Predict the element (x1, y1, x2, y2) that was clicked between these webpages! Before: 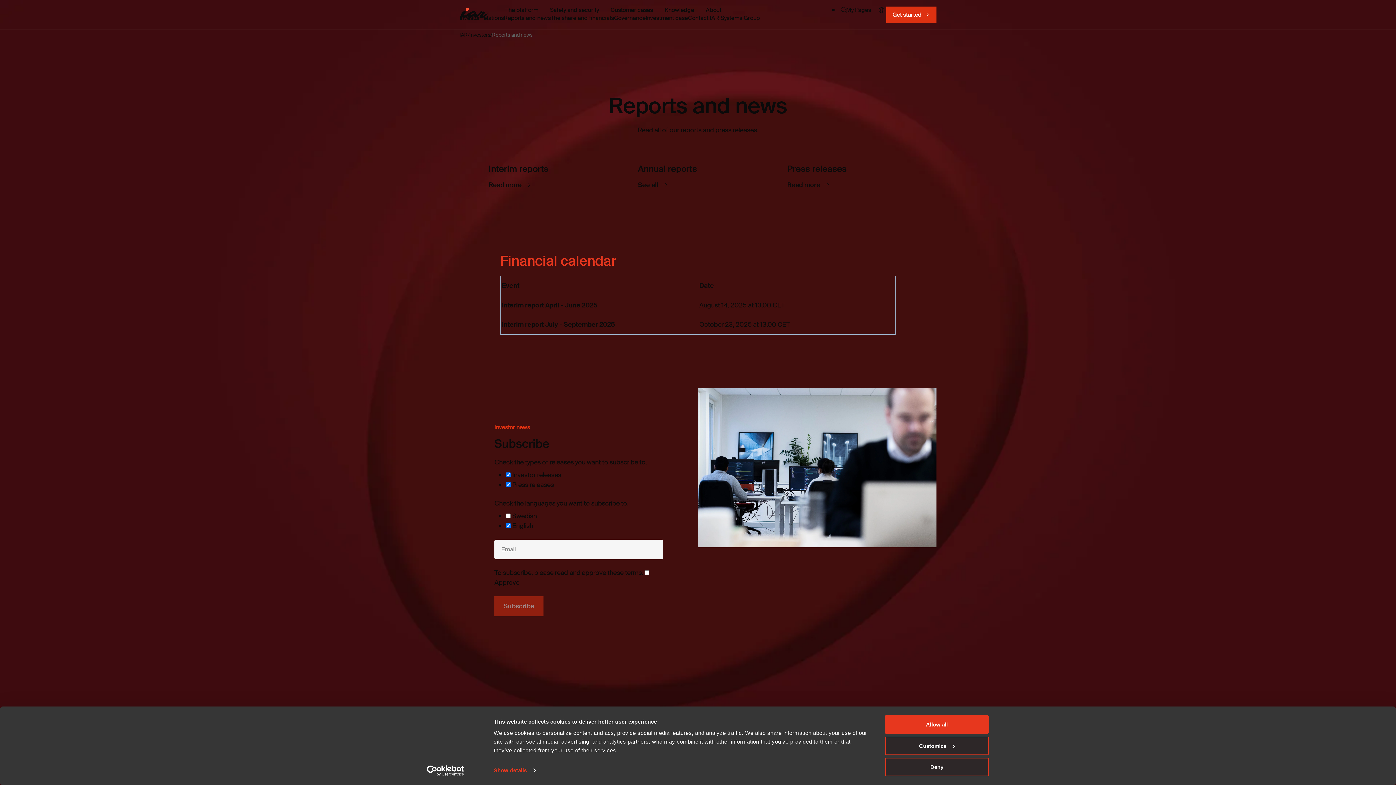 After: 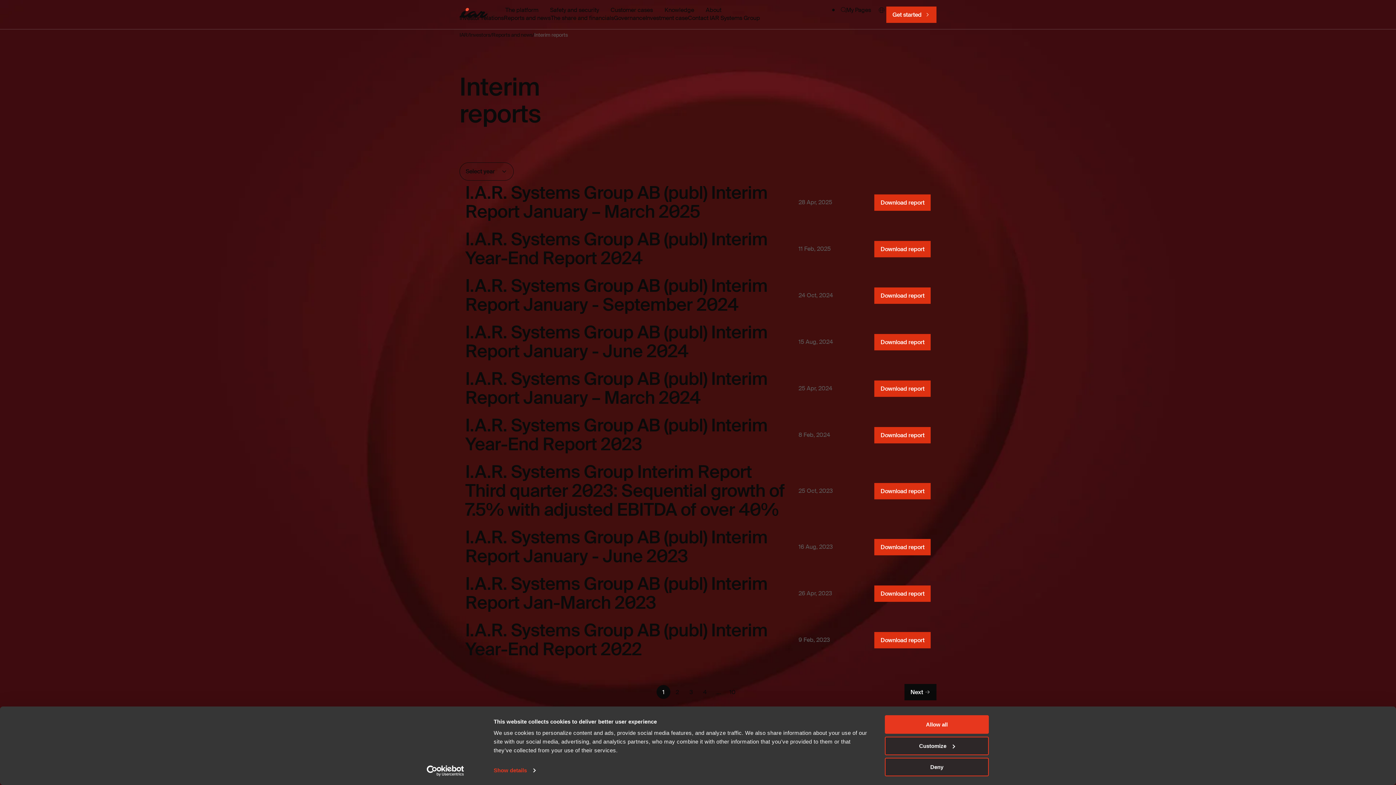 Action: bbox: (488, 180, 531, 189) label: Read more 